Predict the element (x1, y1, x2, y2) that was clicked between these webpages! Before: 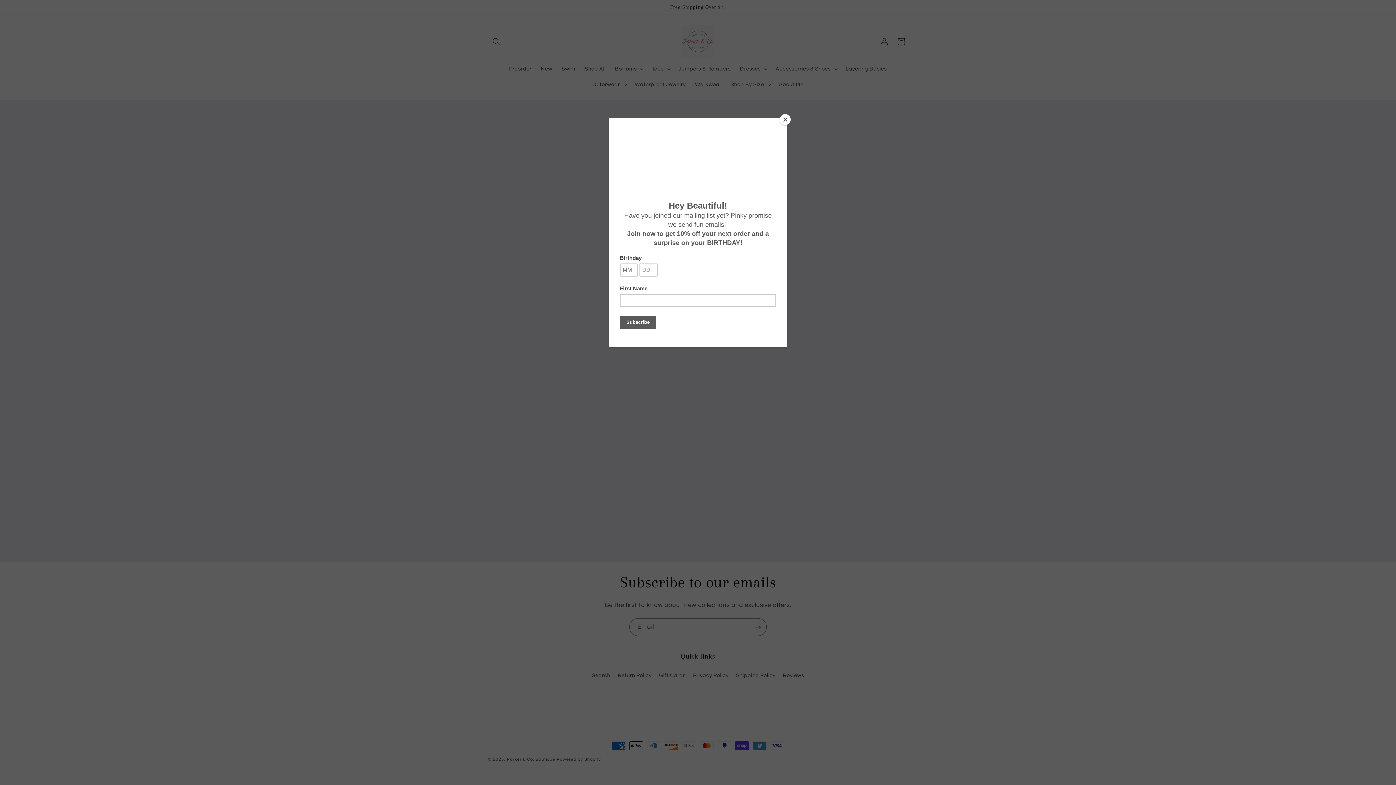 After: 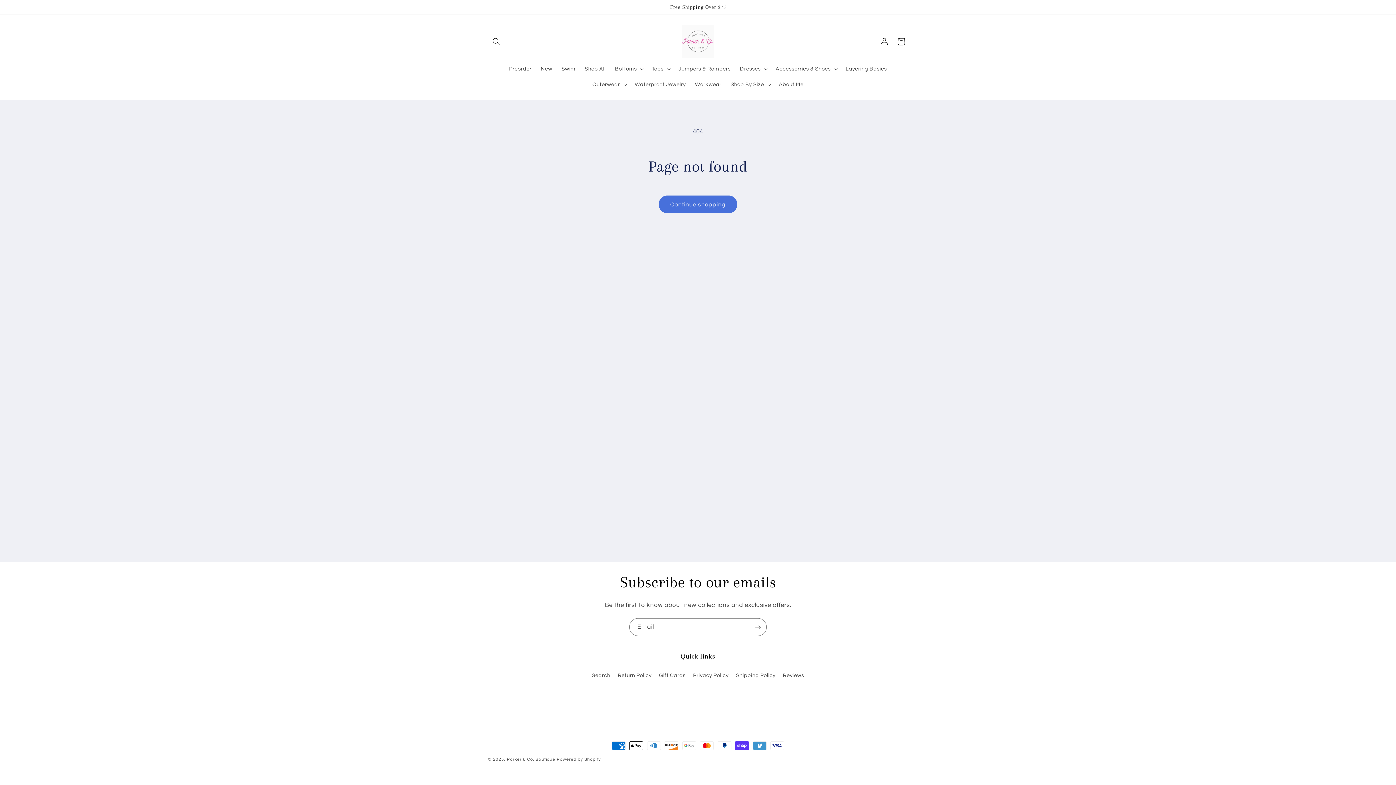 Action: bbox: (780, 114, 790, 125) label: Close